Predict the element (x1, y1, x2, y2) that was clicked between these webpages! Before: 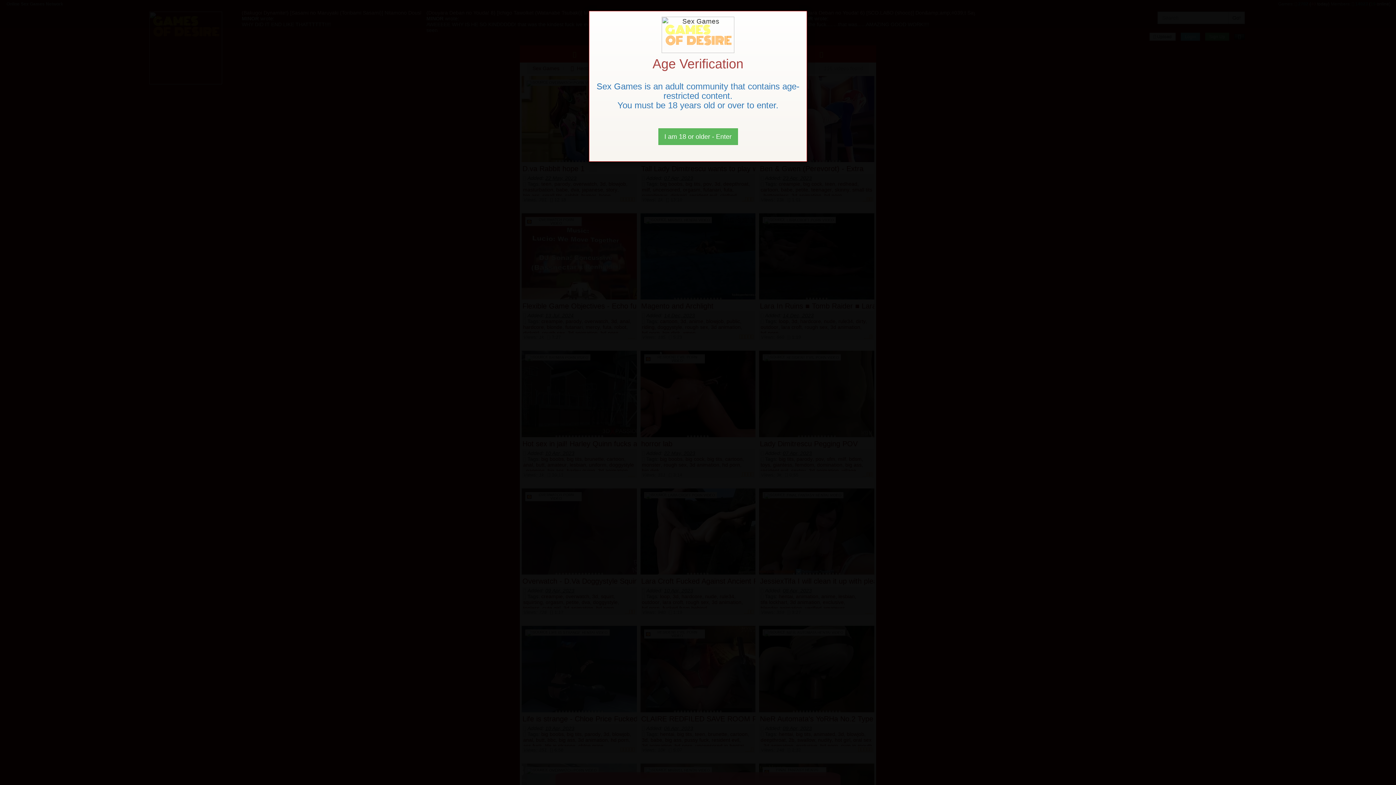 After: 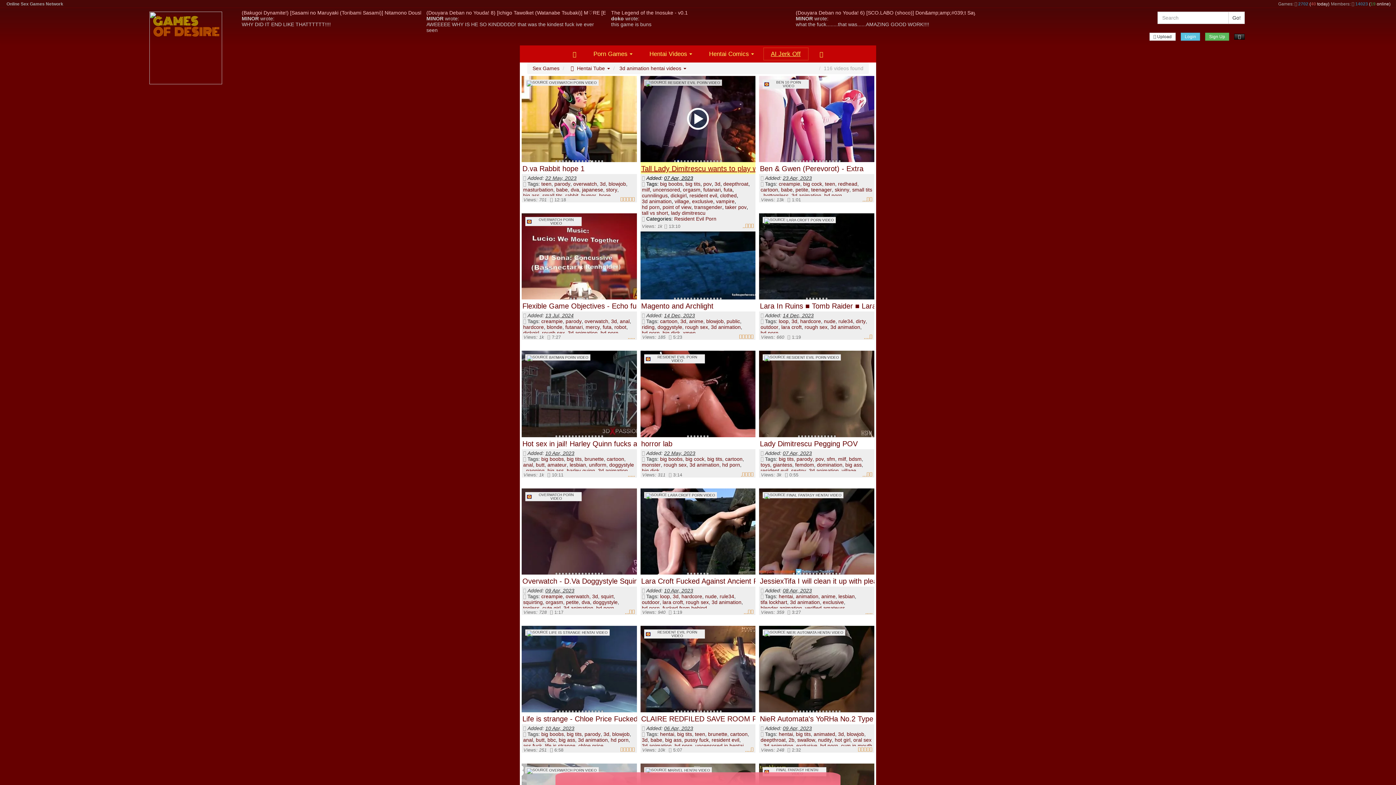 Action: bbox: (658, 128, 738, 145) label: Close